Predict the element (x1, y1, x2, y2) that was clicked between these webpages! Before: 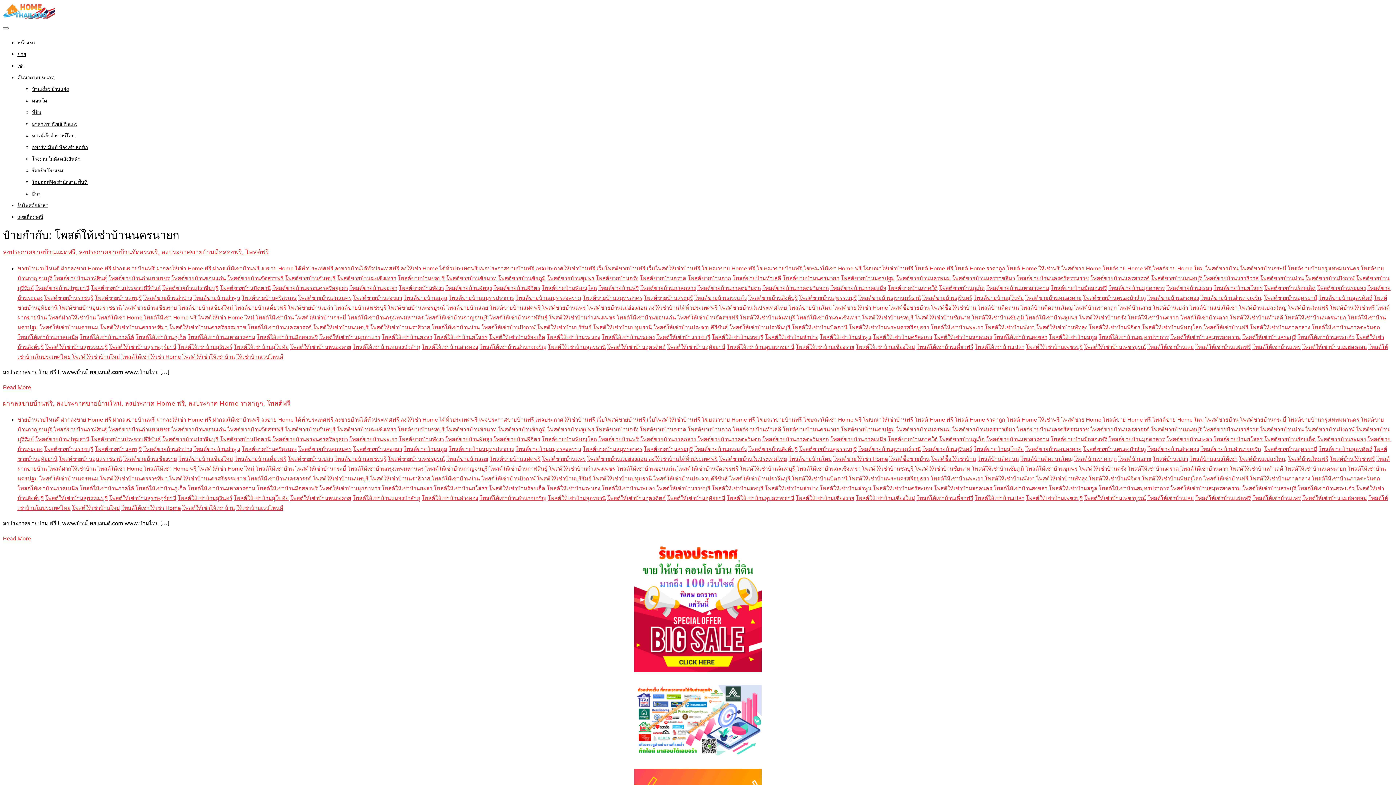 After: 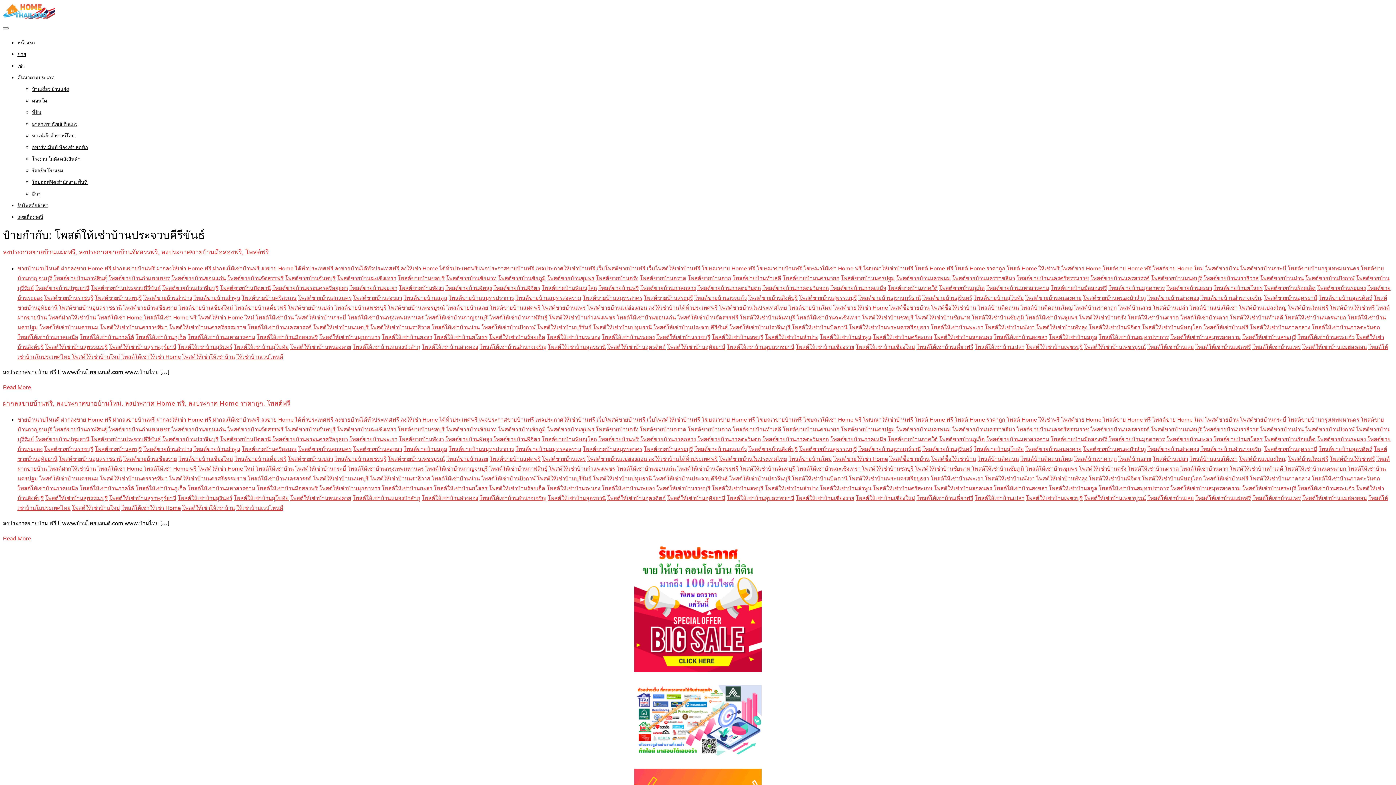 Action: bbox: (653, 324, 728, 330) label: โพสต์ให้เช่าบ้านประจวบคีรีขันธ์